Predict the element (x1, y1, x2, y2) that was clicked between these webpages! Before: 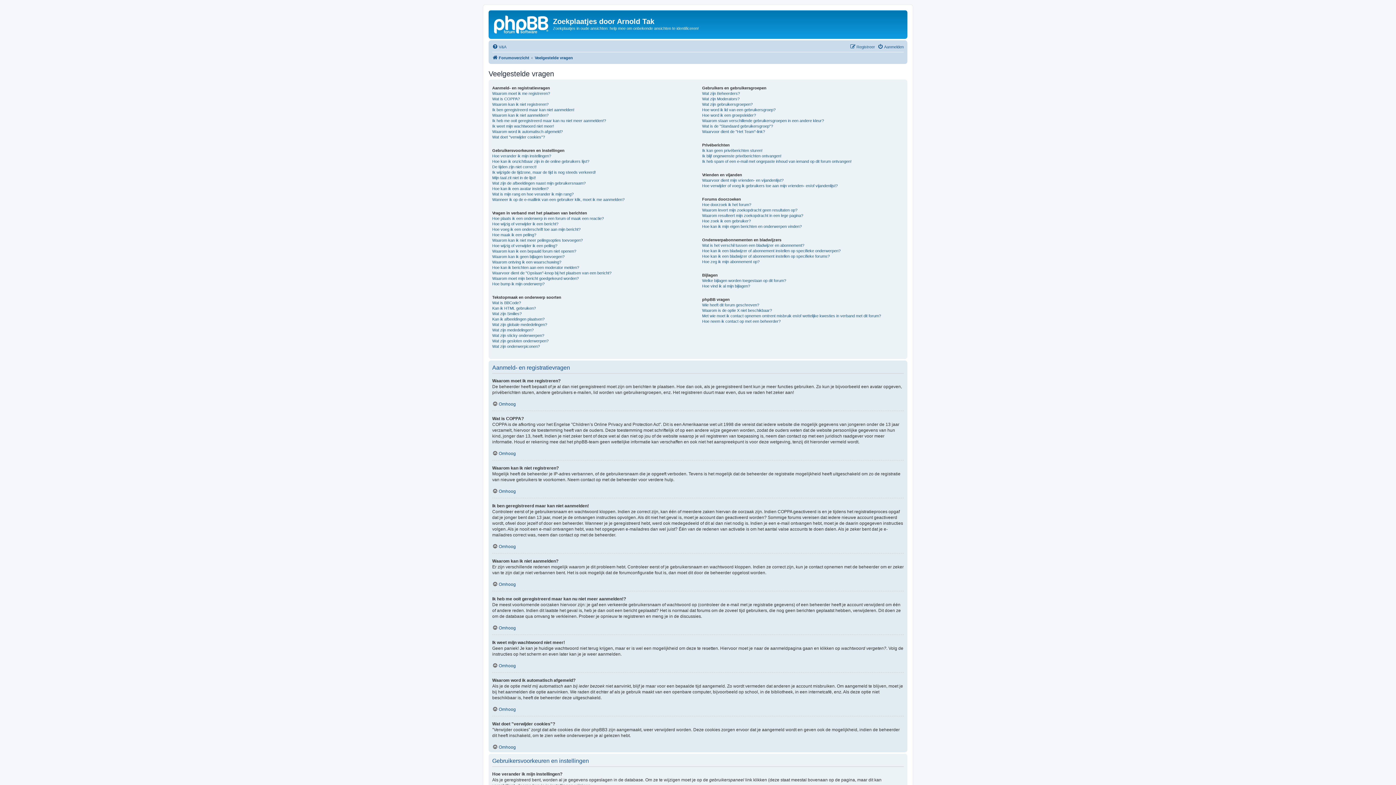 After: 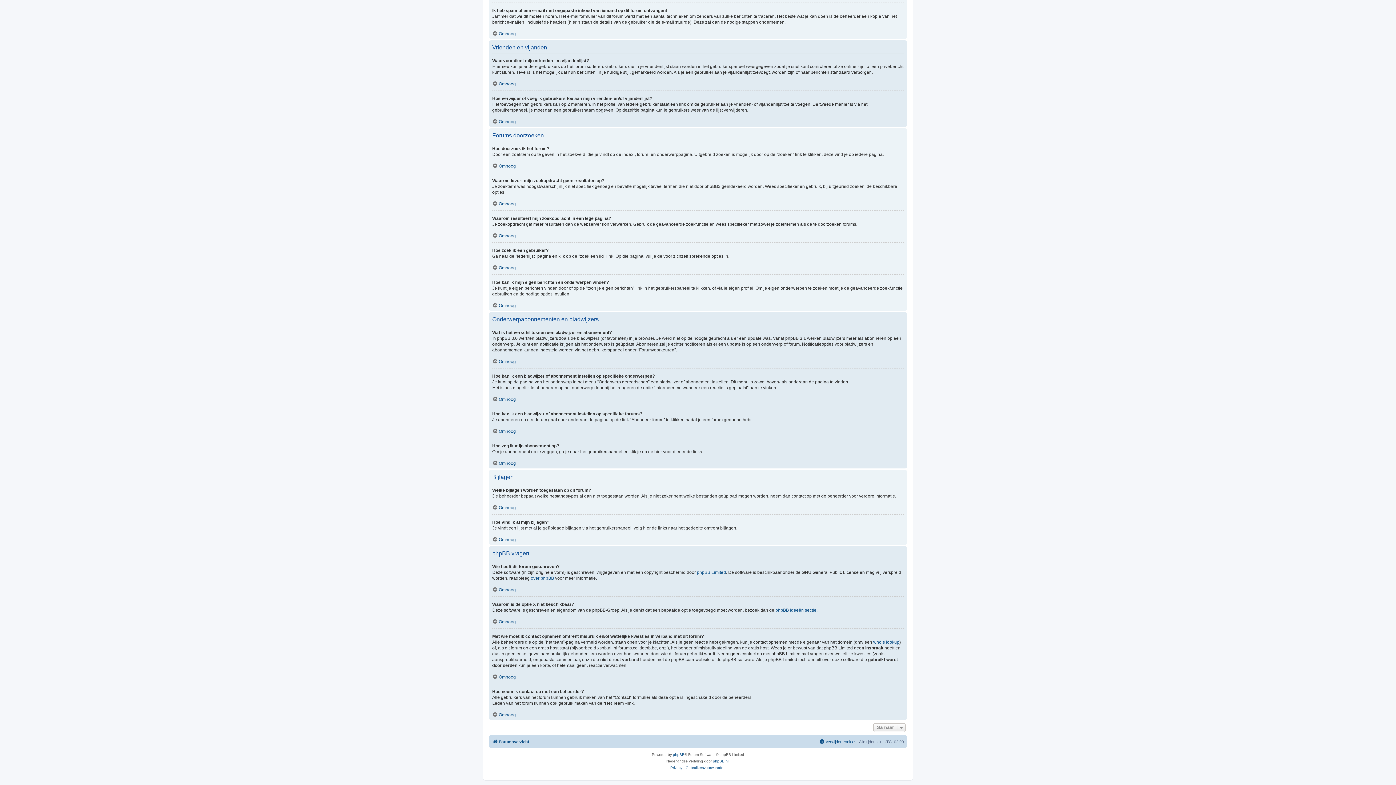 Action: bbox: (702, 302, 759, 307) label: Wie heeft dit forum geschreven?